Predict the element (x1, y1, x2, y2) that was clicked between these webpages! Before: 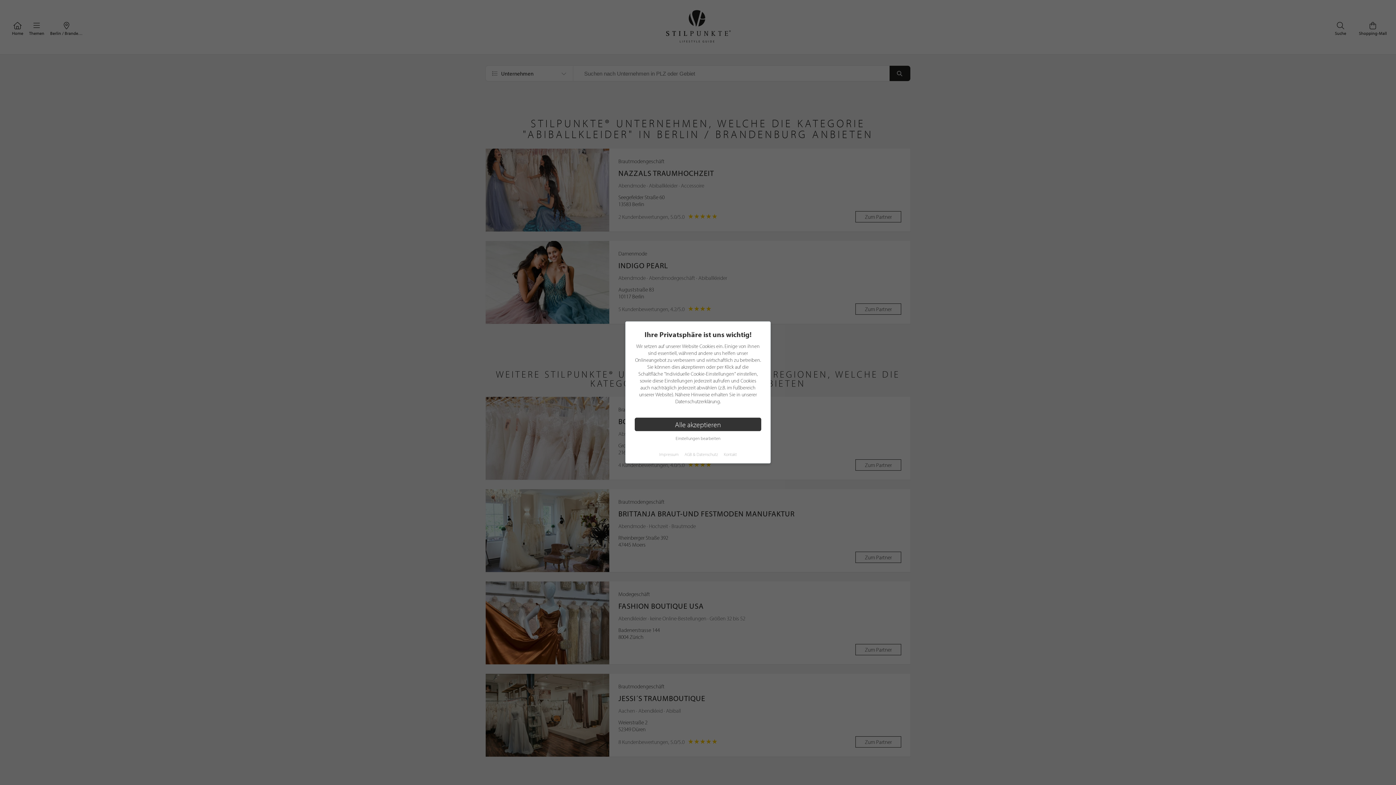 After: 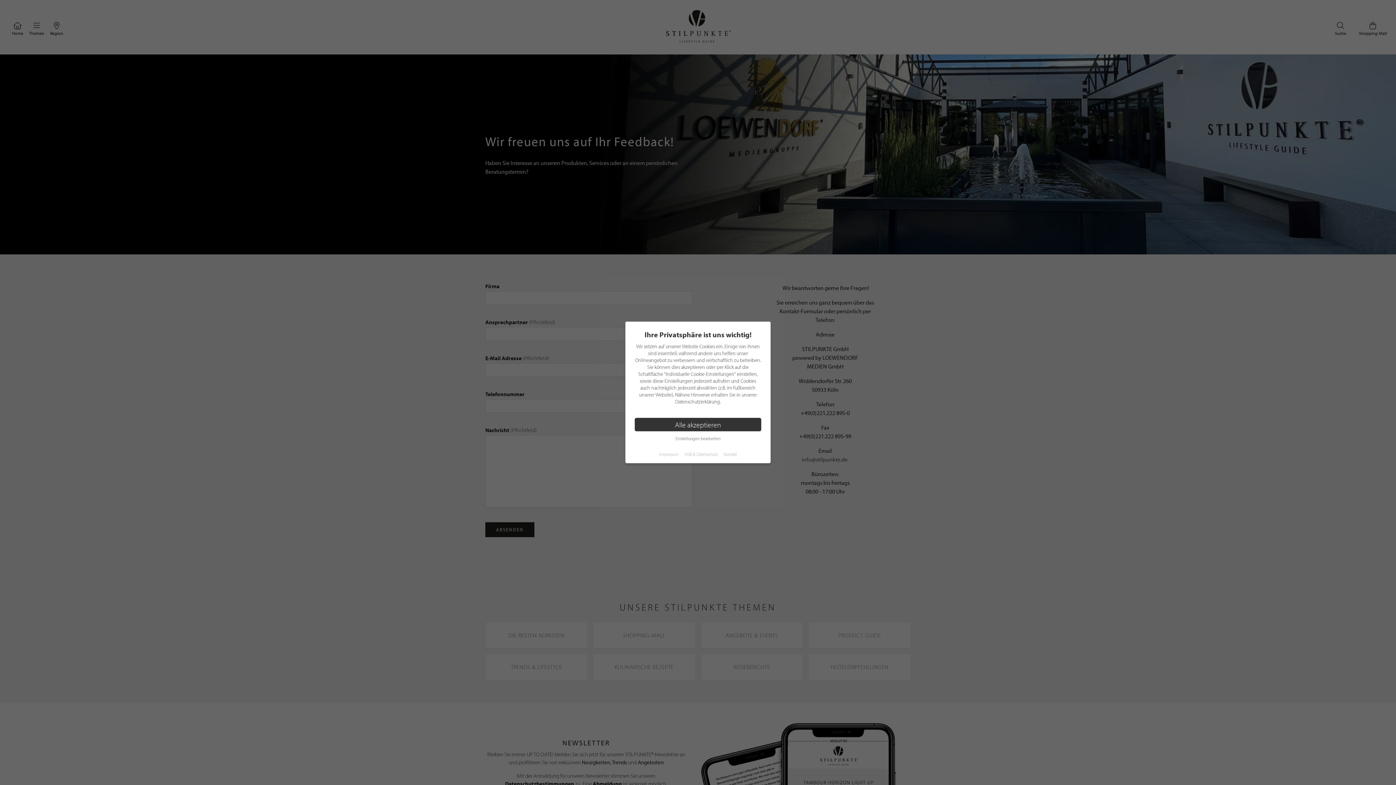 Action: label: Kontakt bbox: (724, 451, 737, 457)